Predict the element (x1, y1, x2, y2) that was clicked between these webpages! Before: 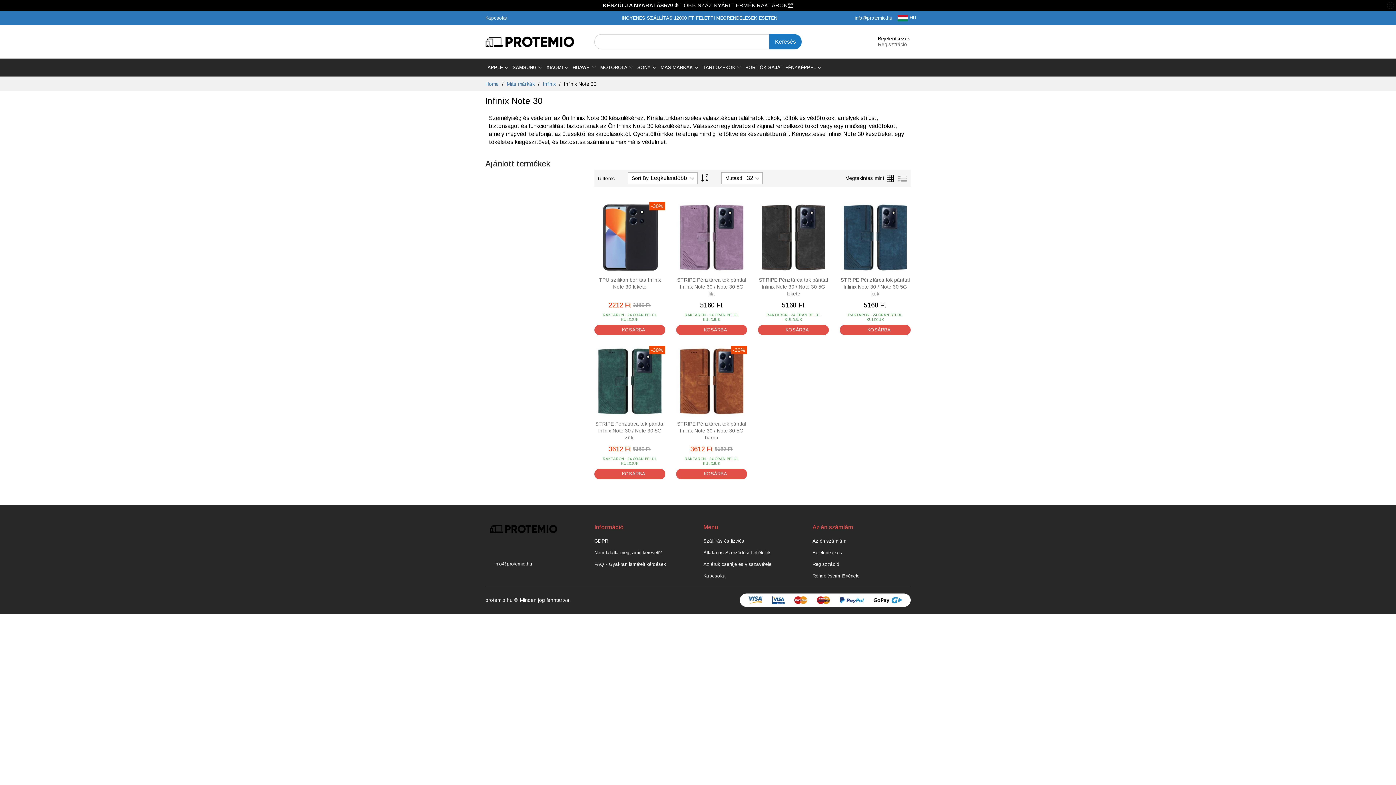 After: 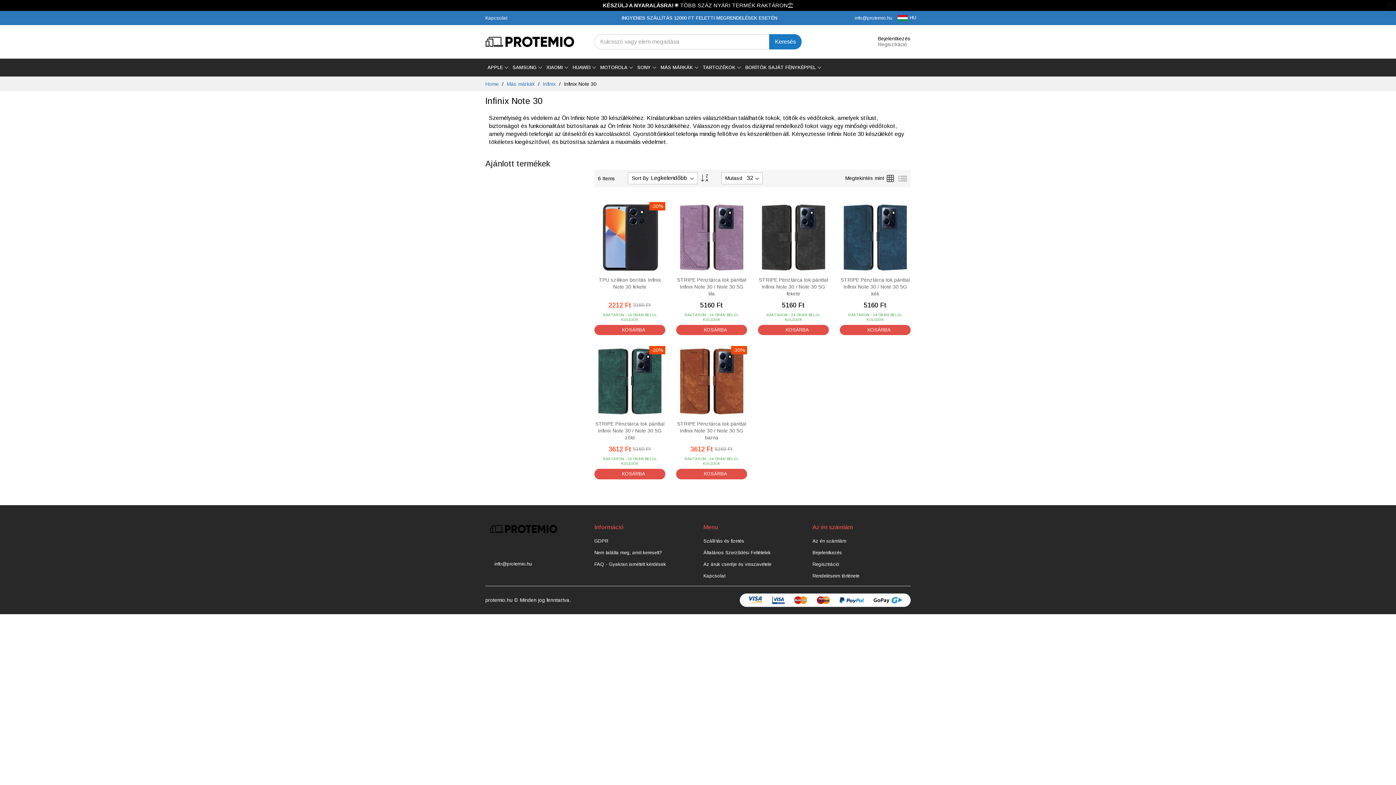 Action: label: KOSÁRBA bbox: (594, 325, 665, 334)